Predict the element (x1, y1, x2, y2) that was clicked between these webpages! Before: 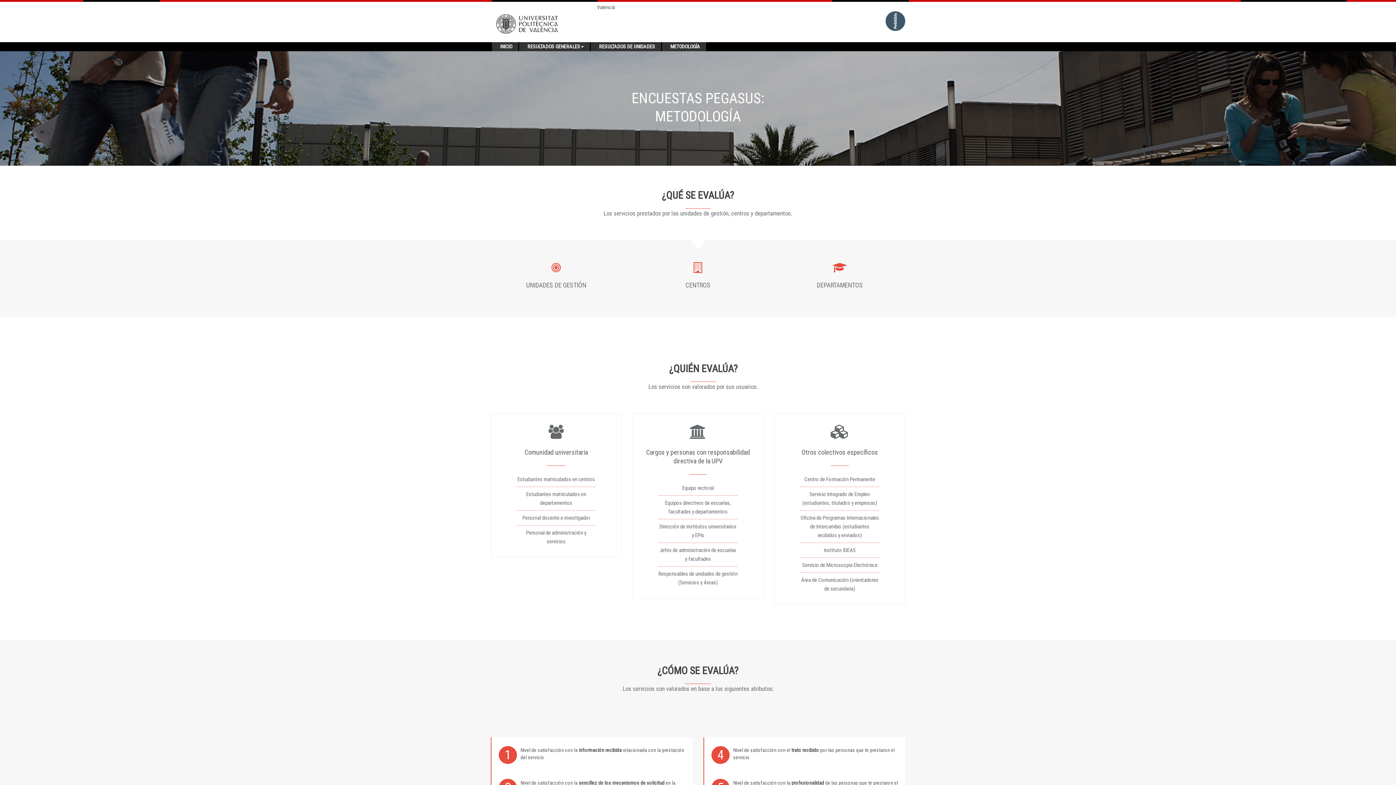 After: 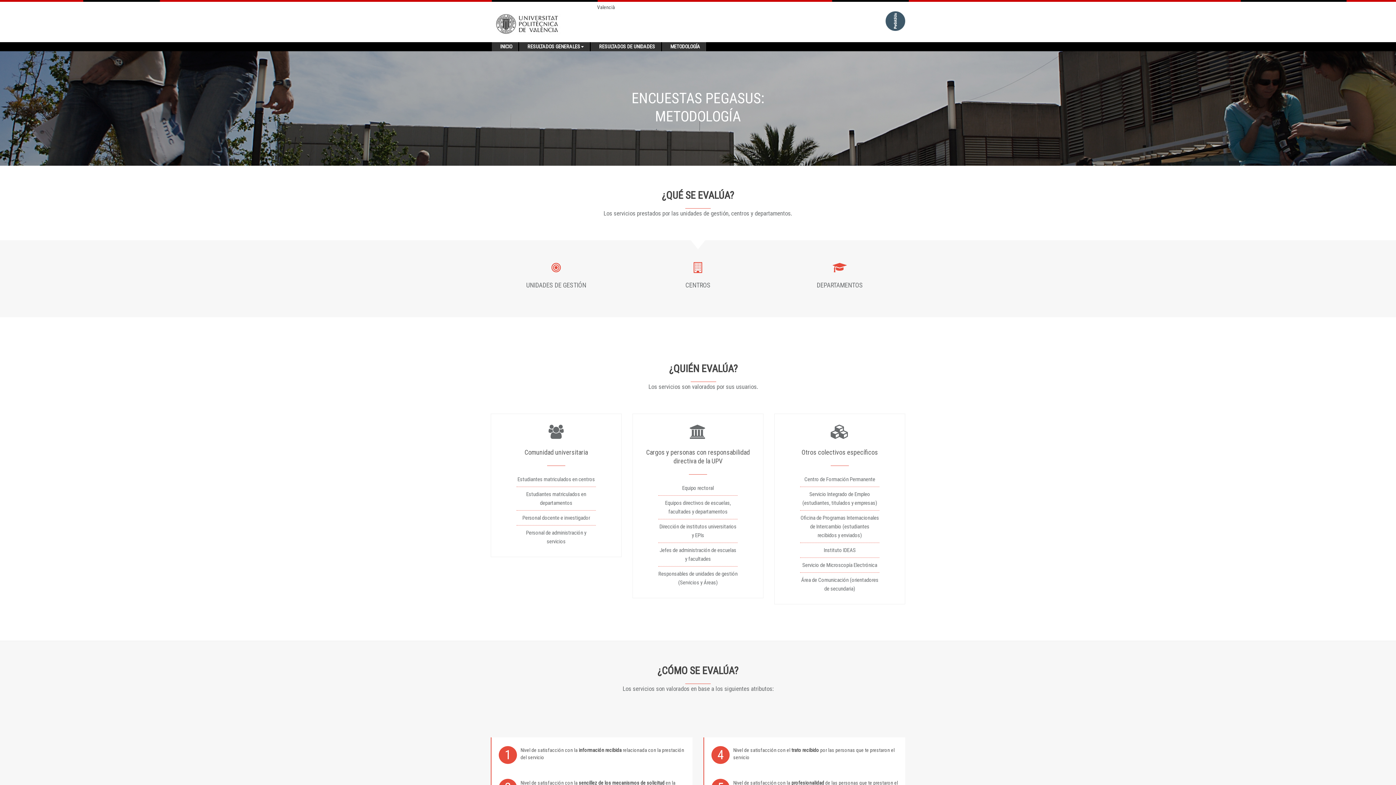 Action: label: METODOLOGÍA bbox: (665, 42, 705, 51)